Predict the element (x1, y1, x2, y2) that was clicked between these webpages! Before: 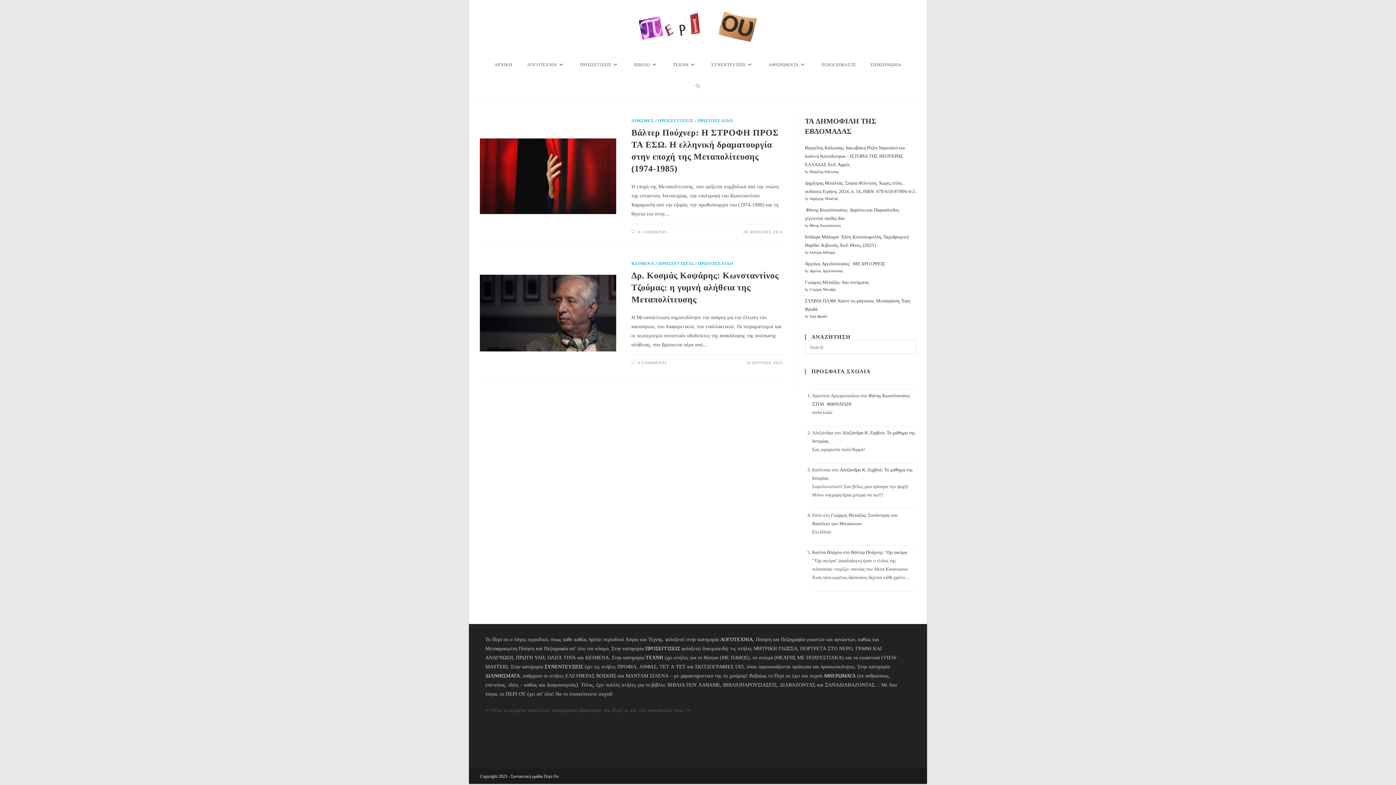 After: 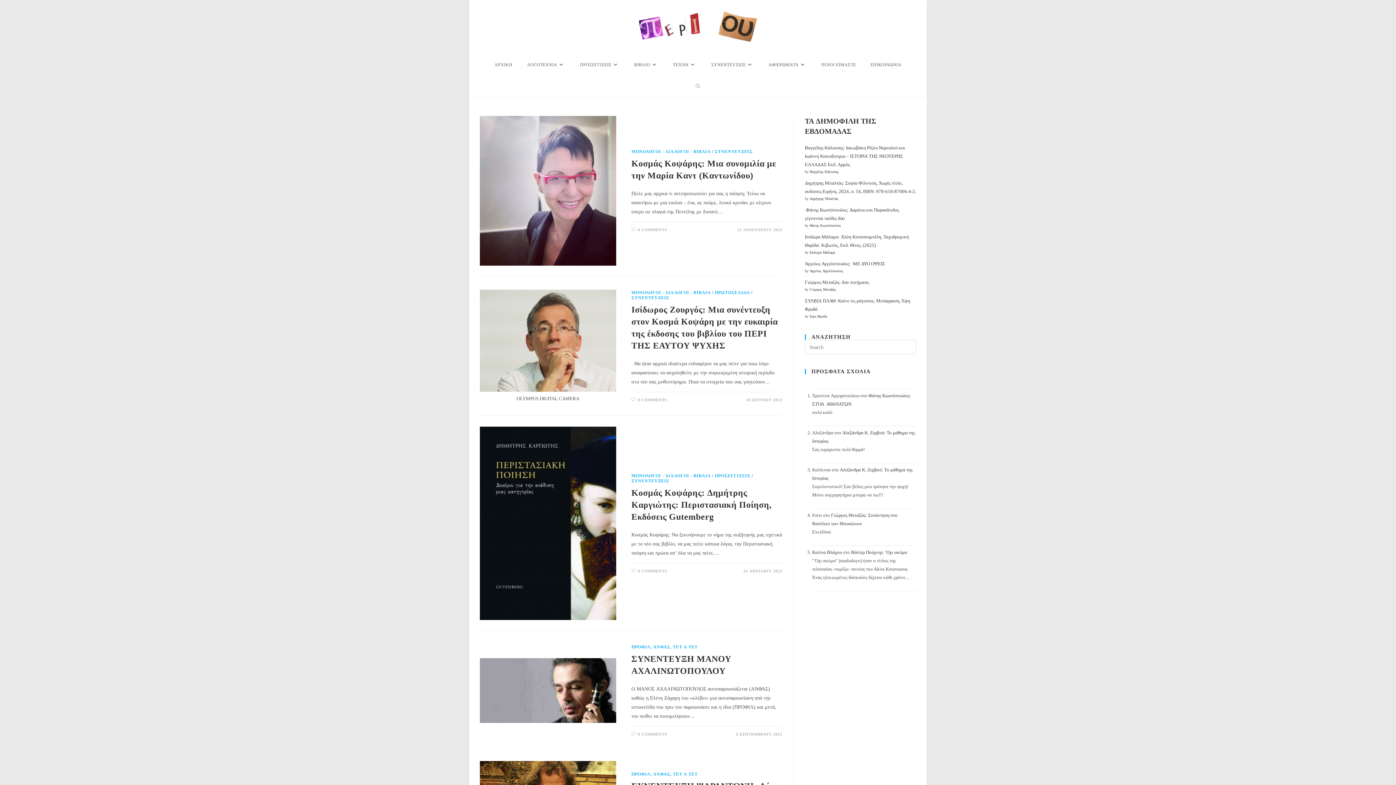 Action: bbox: (544, 664, 583, 669) label: ΣΥΝΕΝΤΕΥΞΕΙΣ